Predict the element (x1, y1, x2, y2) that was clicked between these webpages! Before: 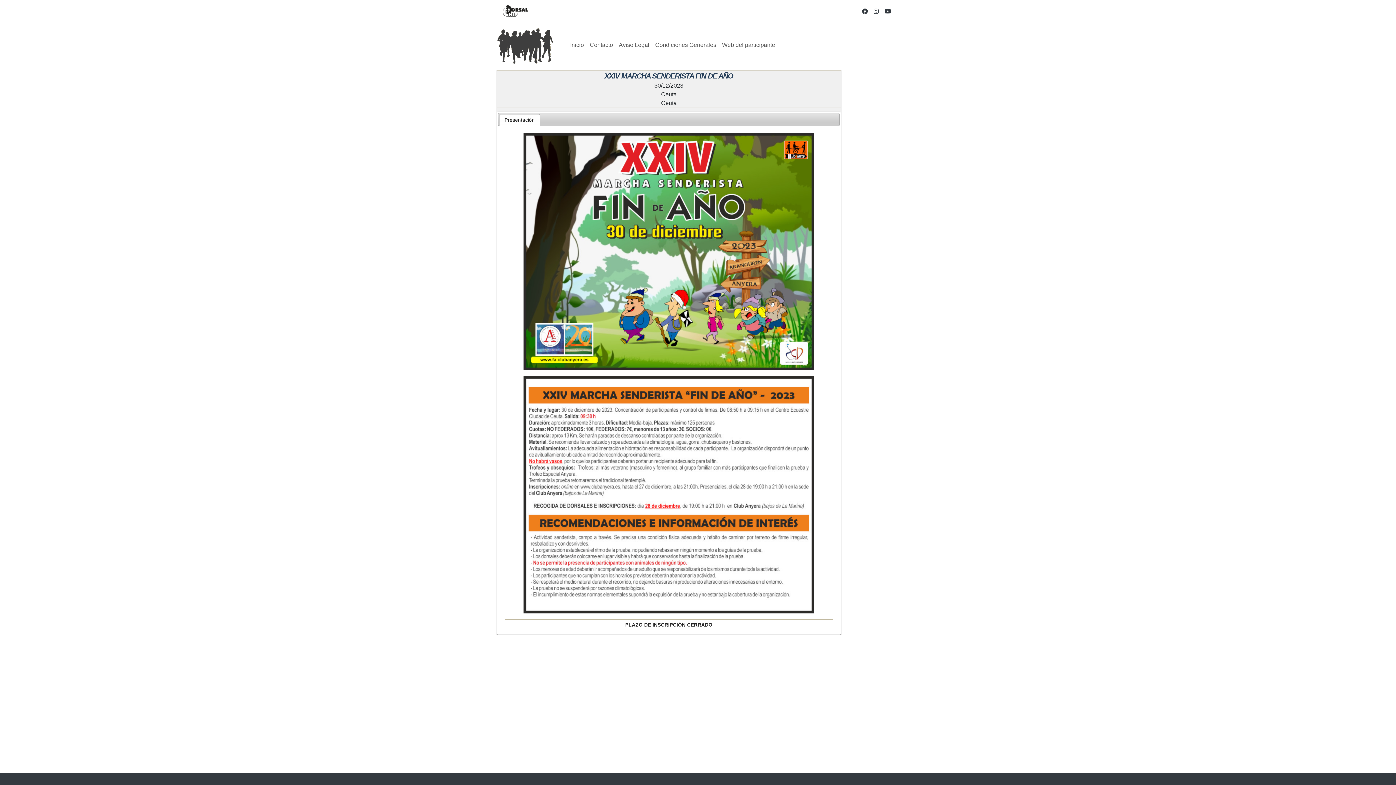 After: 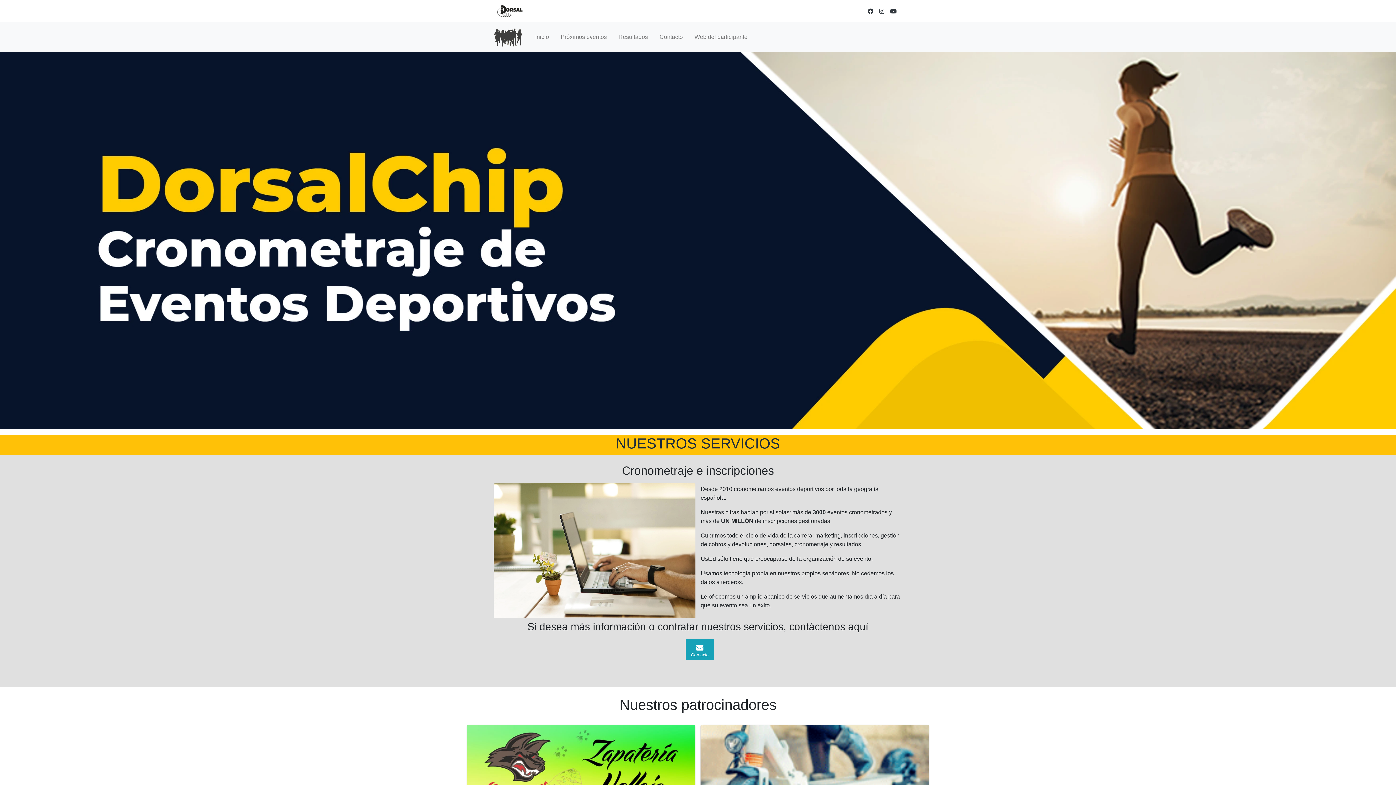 Action: bbox: (496, 25, 561, 65)